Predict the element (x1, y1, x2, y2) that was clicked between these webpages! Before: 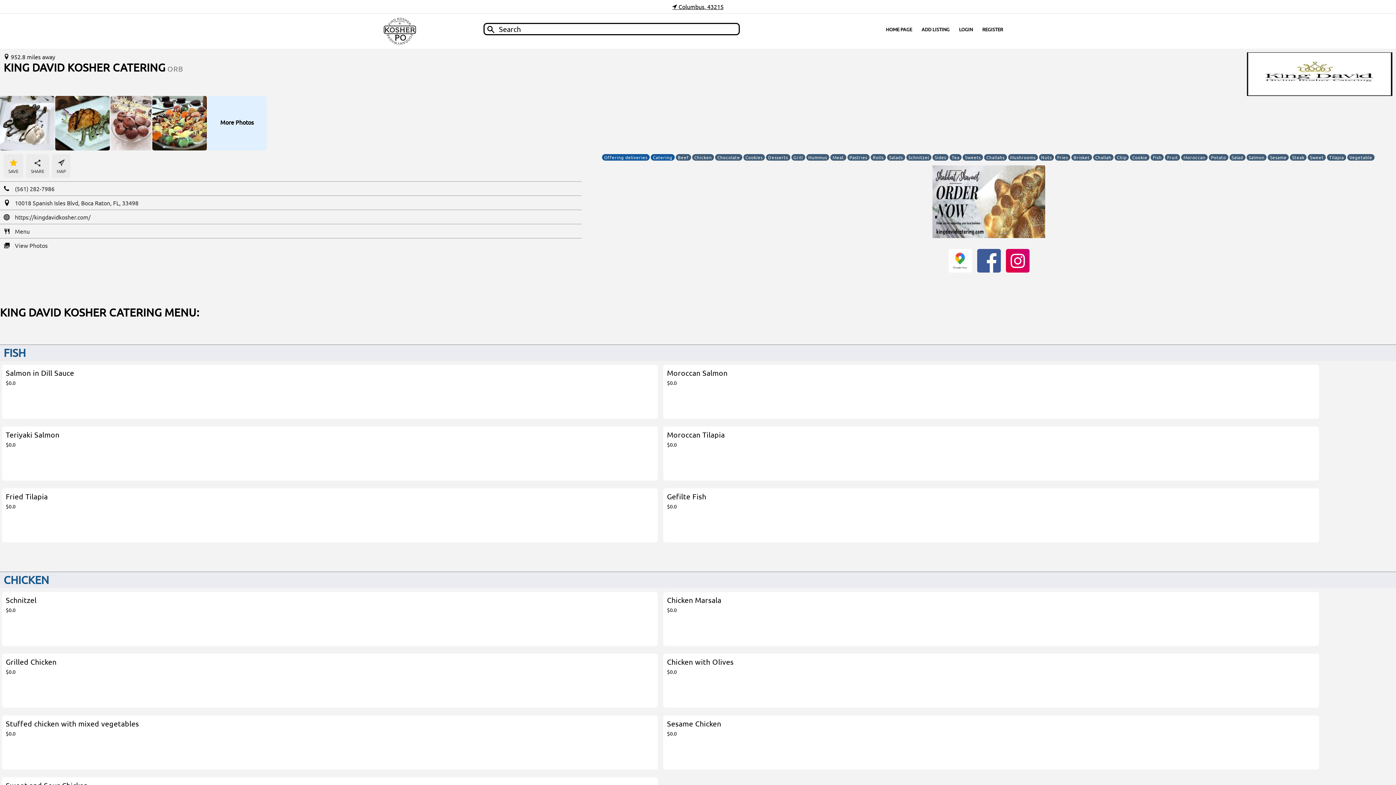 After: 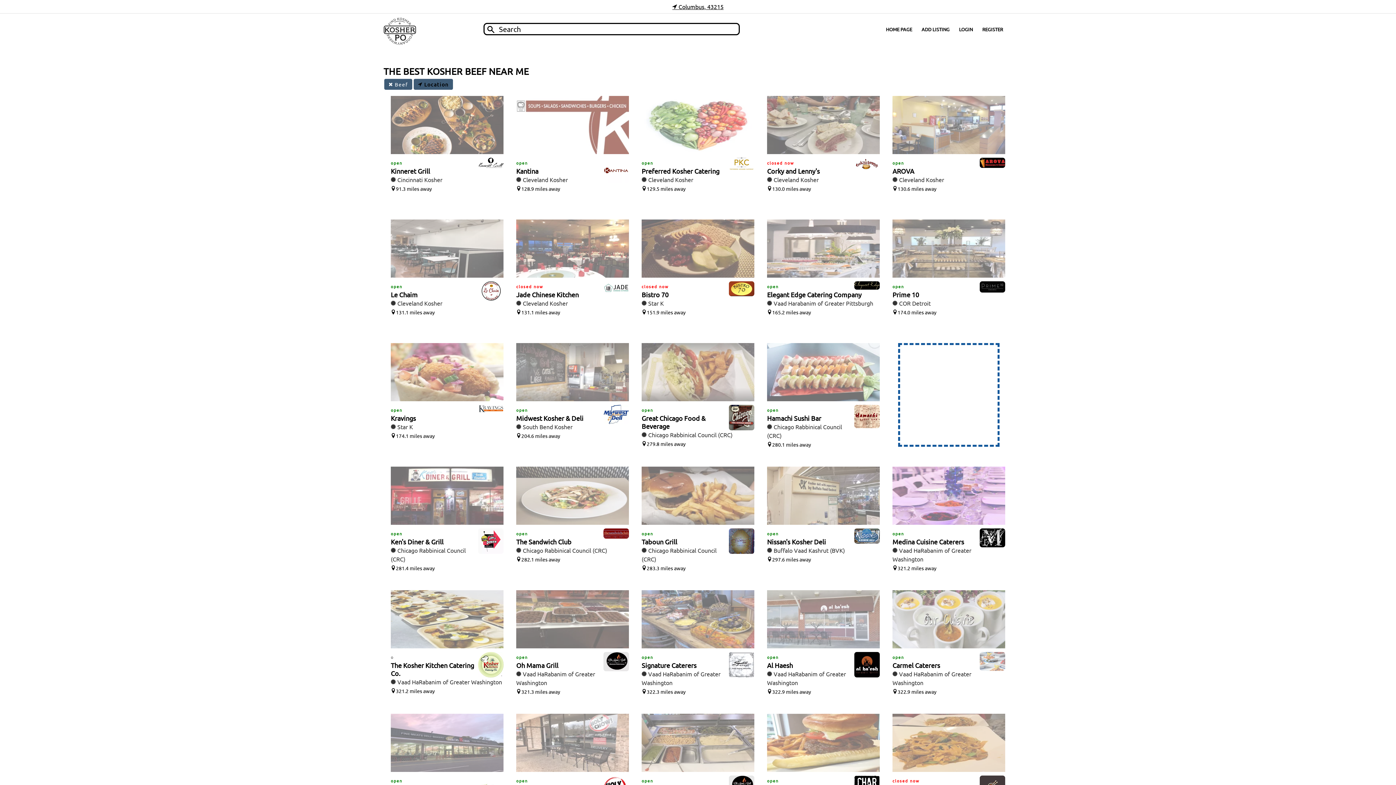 Action: bbox: (678, 154, 688, 160) label: Beef